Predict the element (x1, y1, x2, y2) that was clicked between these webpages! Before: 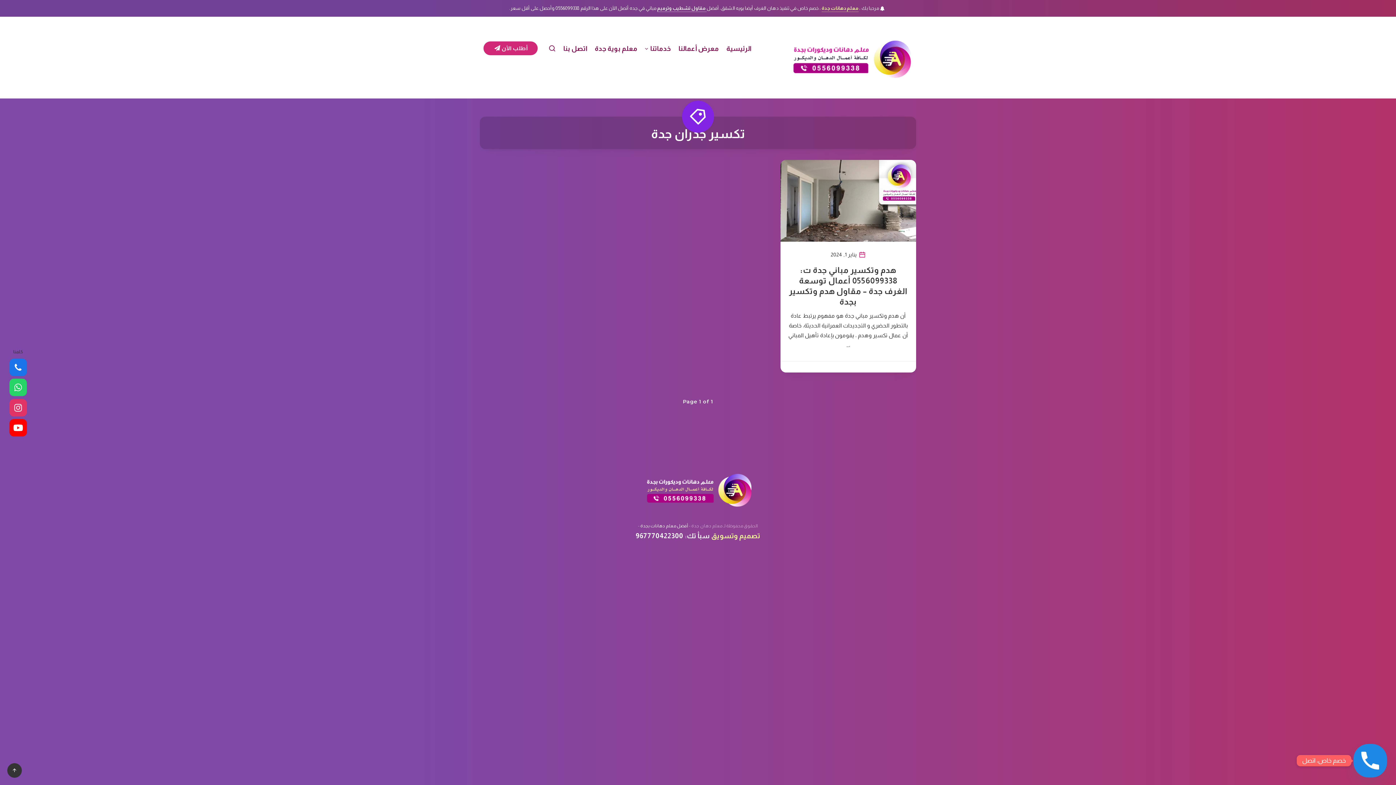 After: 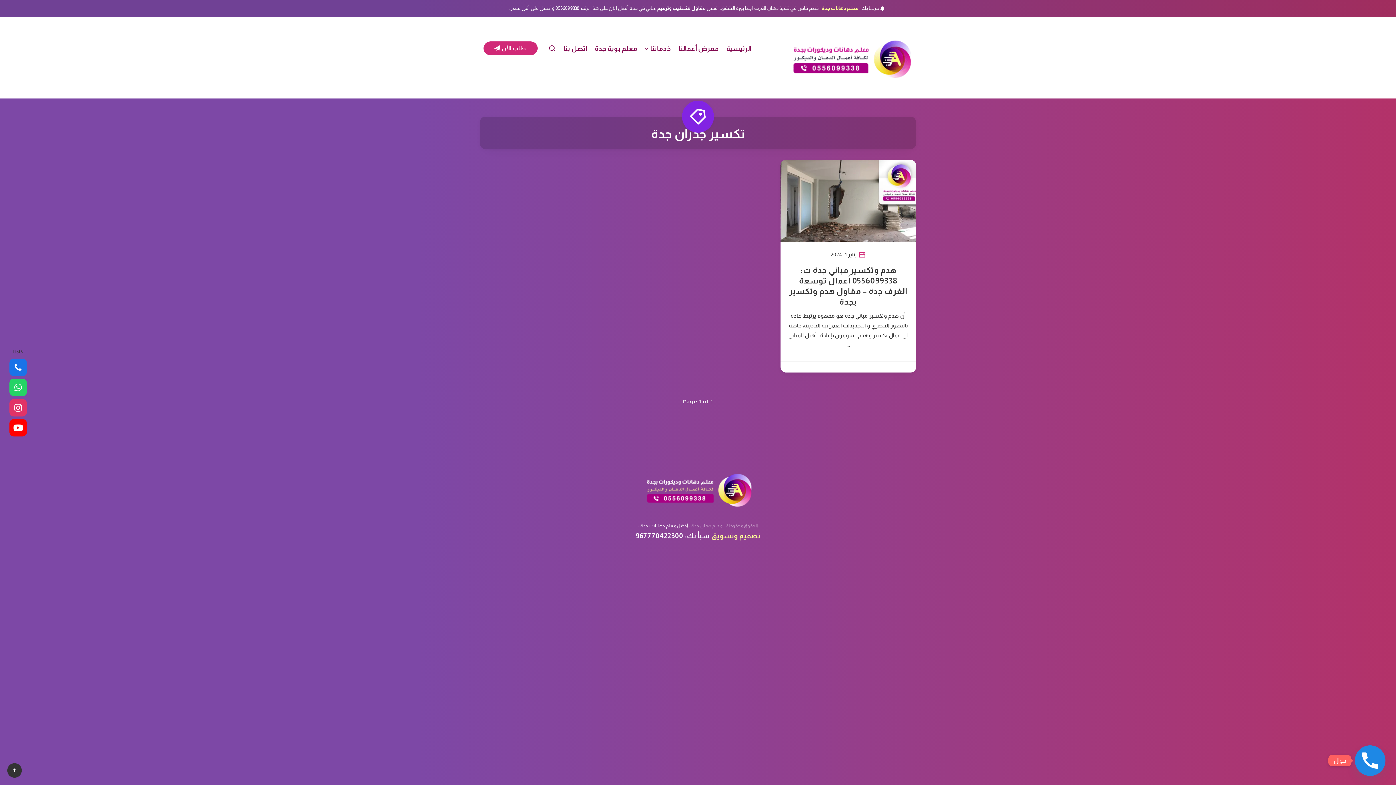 Action: bbox: (1355, 745, 1385, 776) label: Phone